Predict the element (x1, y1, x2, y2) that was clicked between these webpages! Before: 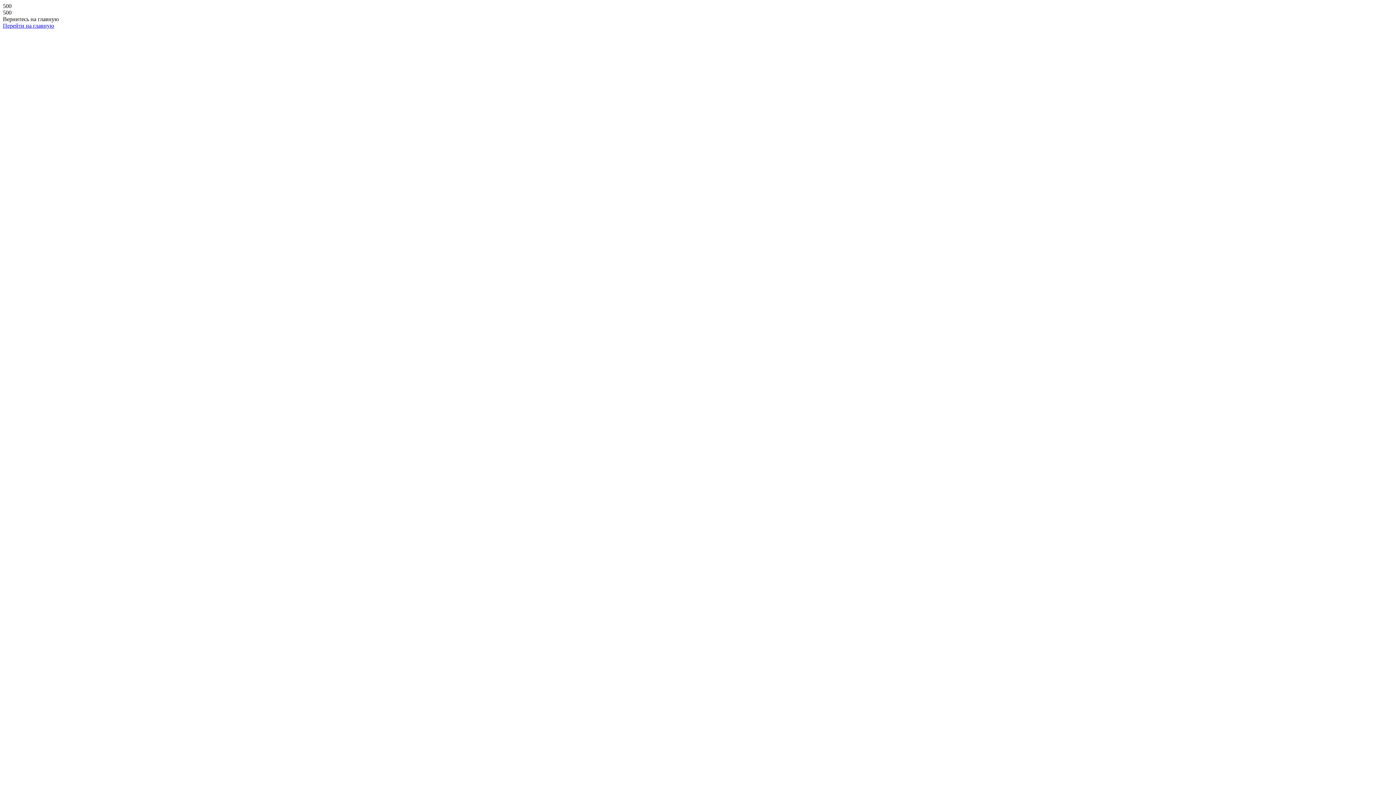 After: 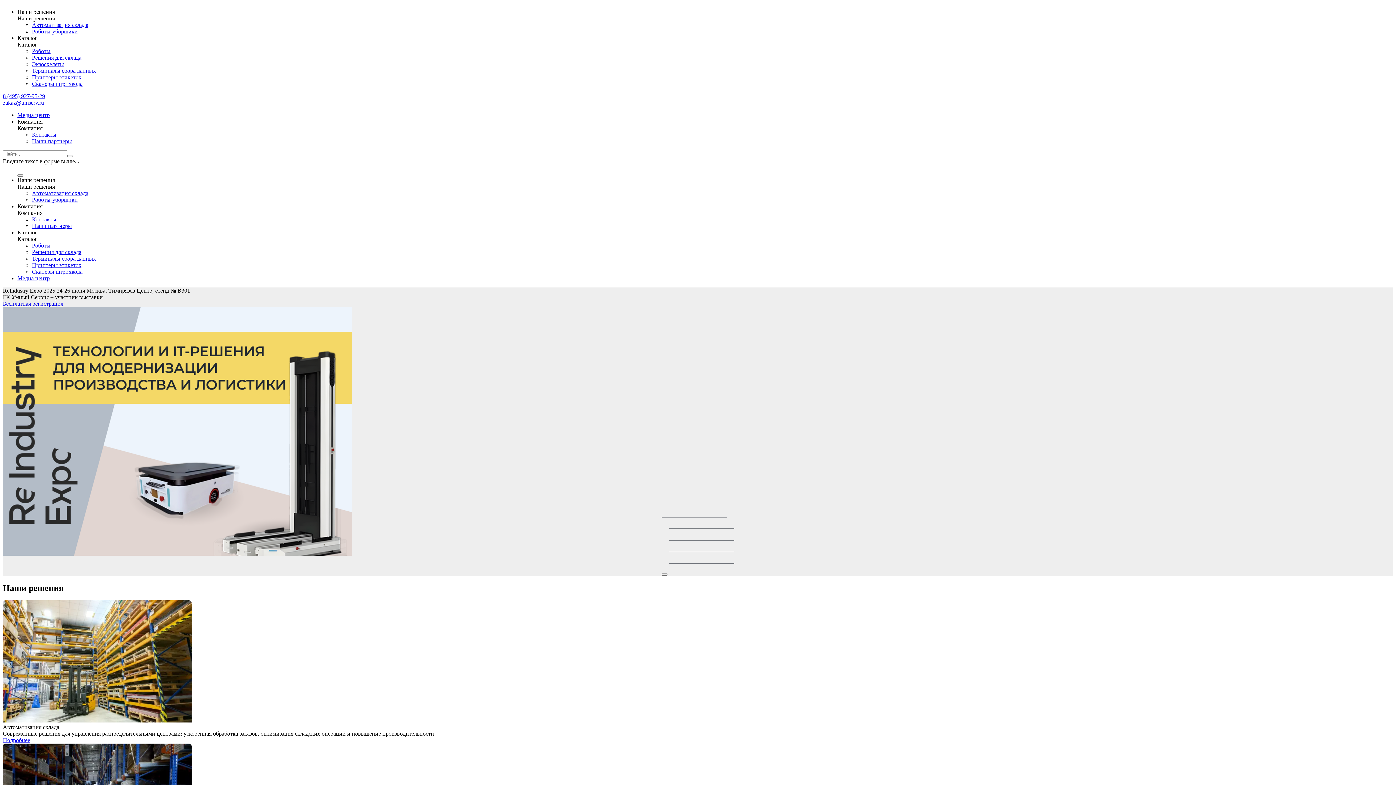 Action: label: Перейти на главную bbox: (2, 22, 54, 28)